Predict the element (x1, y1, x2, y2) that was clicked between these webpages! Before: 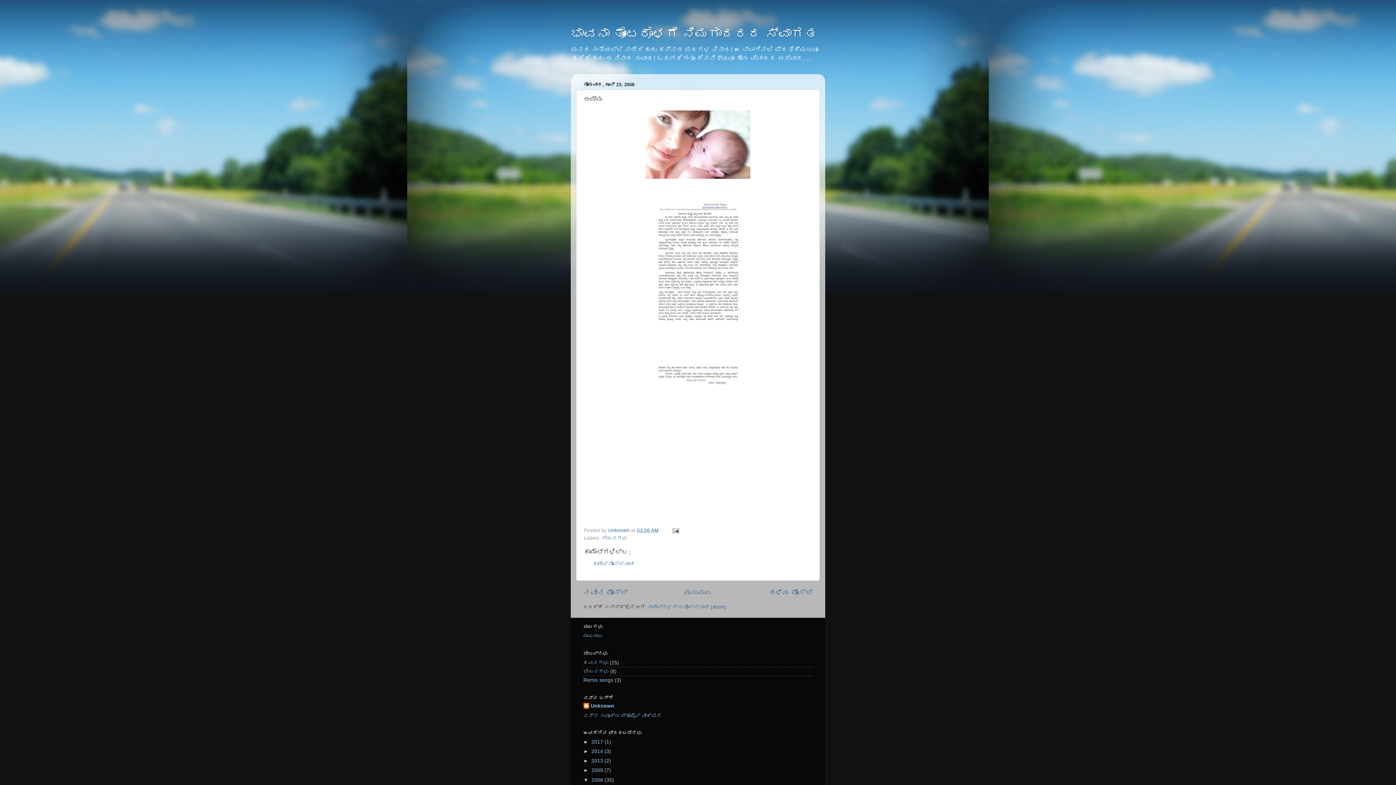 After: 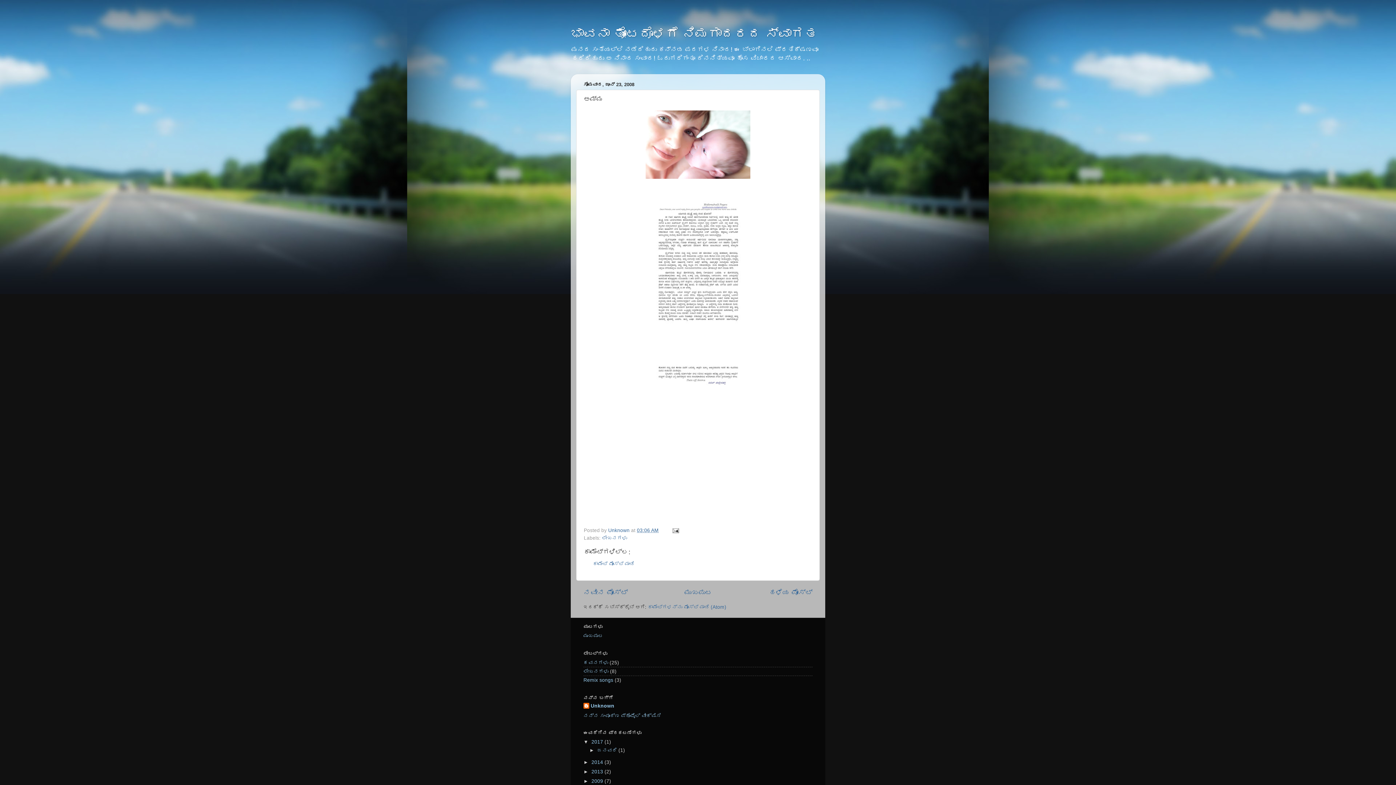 Action: bbox: (583, 739, 591, 745) label: ►  